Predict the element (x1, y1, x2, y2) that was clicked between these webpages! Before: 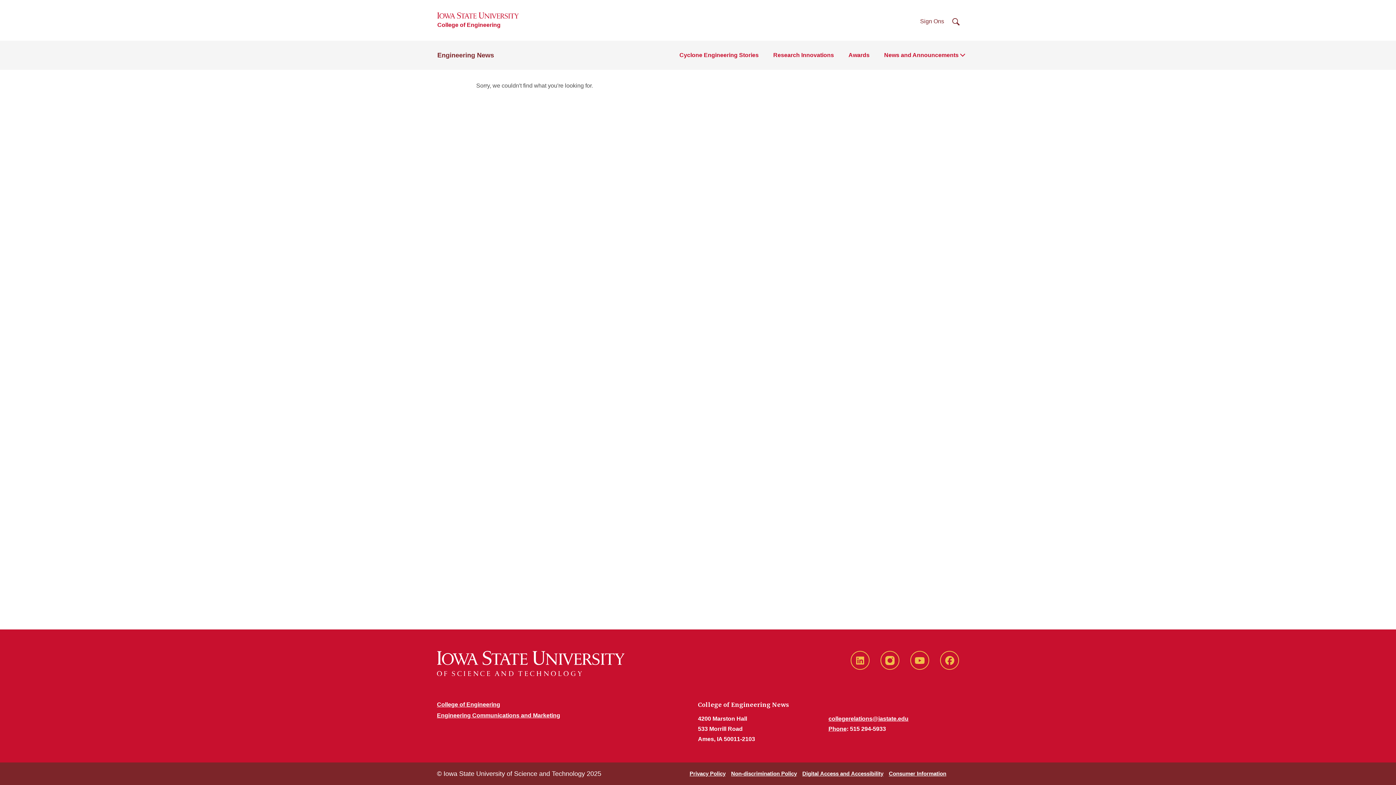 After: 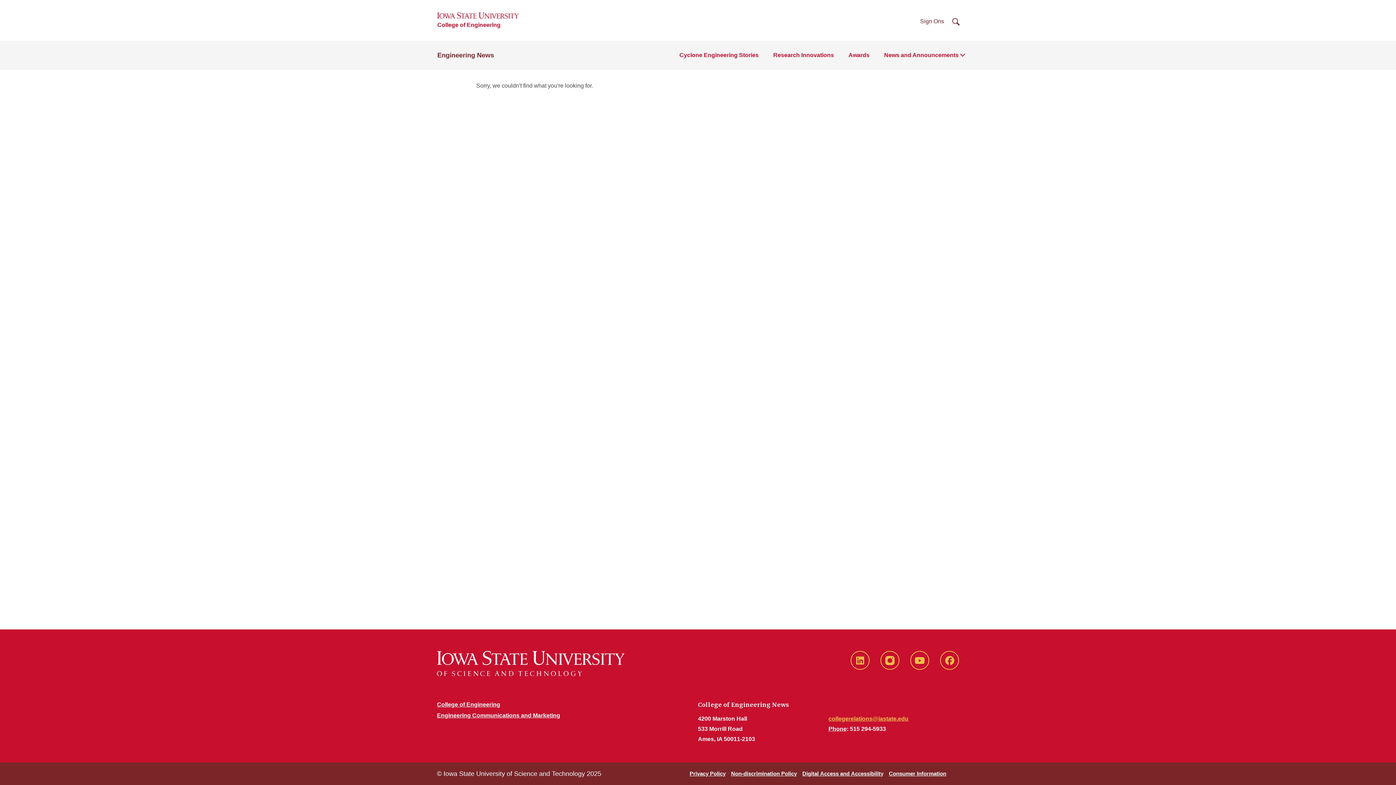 Action: bbox: (828, 716, 908, 722) label: collegerelations@iastate.edu